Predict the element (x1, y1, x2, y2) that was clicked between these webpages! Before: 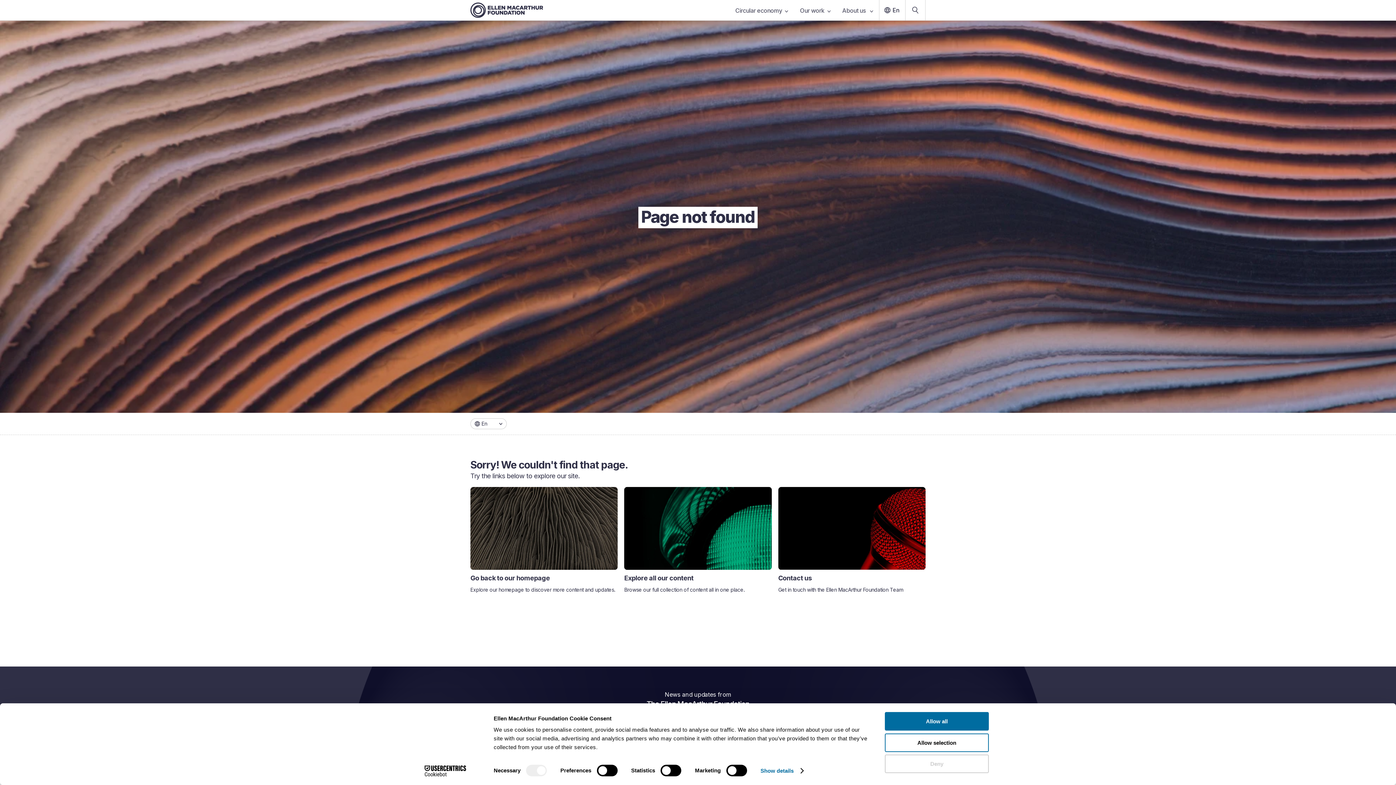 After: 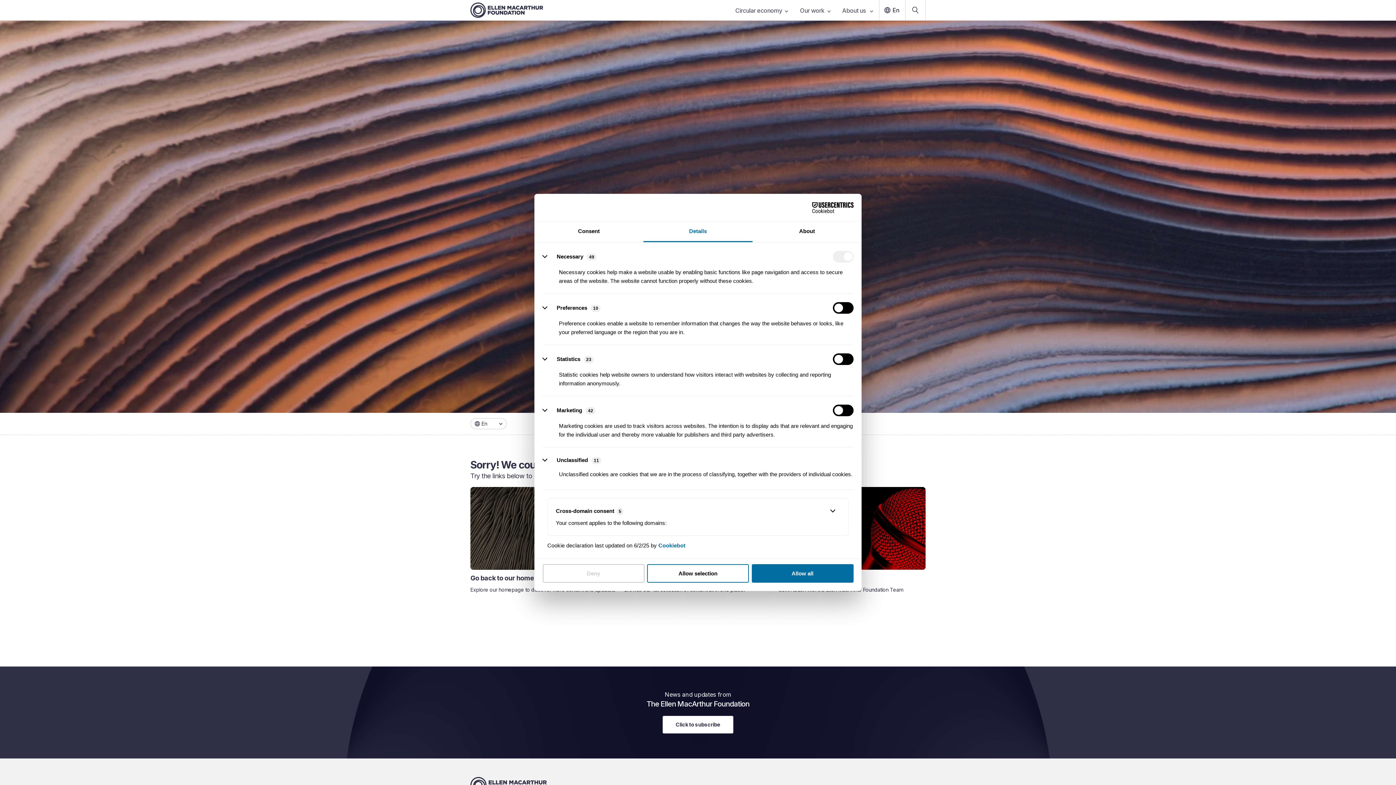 Action: label: Show details bbox: (760, 765, 803, 776)